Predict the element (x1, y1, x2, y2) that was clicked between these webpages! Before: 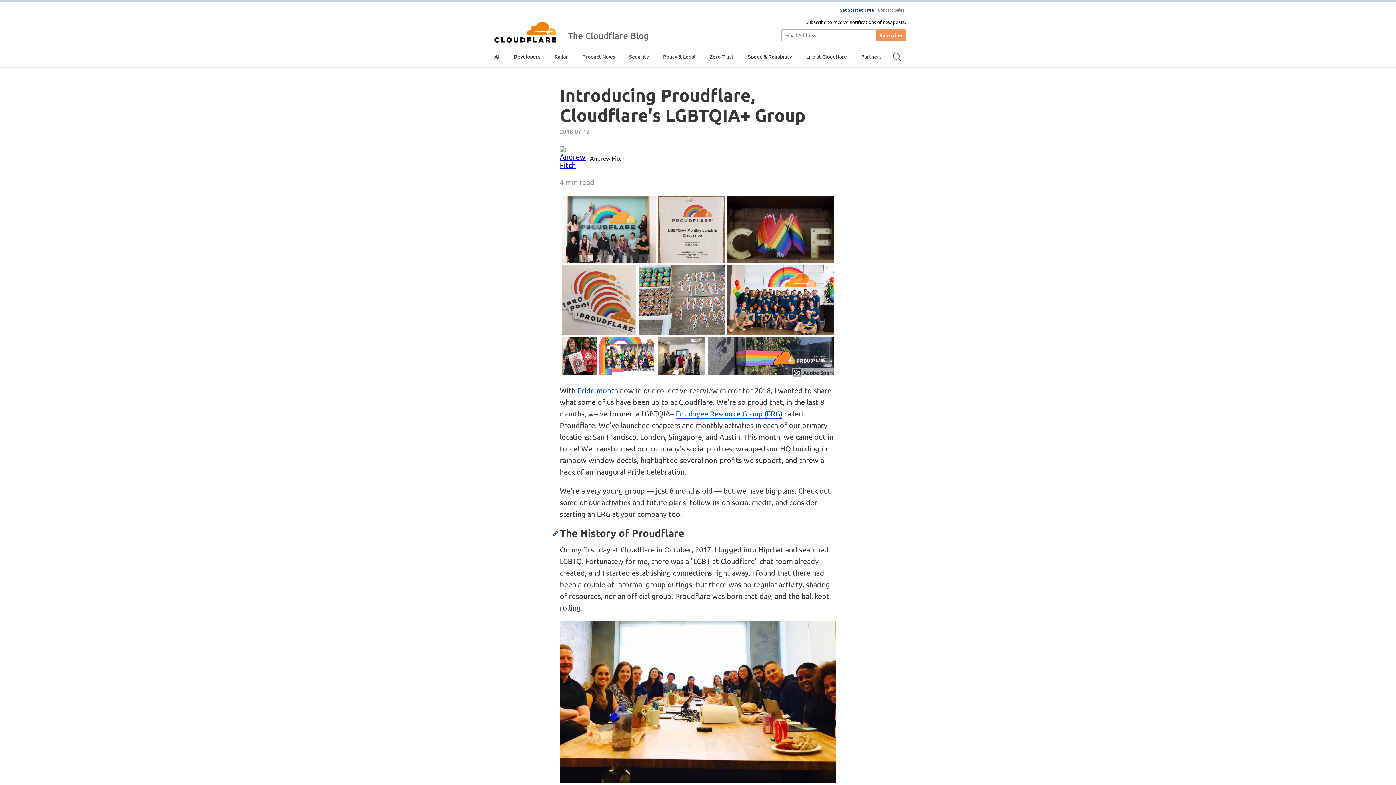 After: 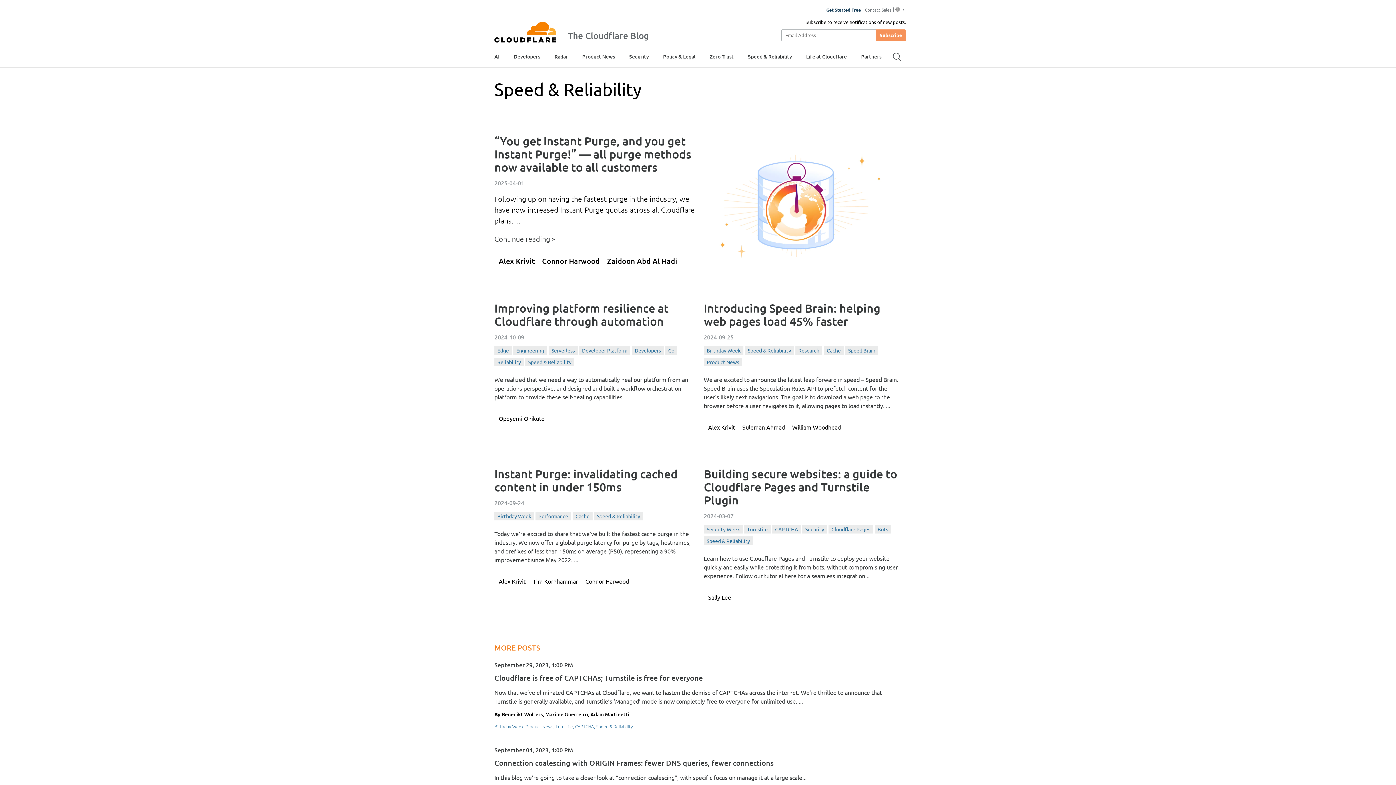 Action: bbox: (748, 47, 792, 65) label: Speed & Reliability